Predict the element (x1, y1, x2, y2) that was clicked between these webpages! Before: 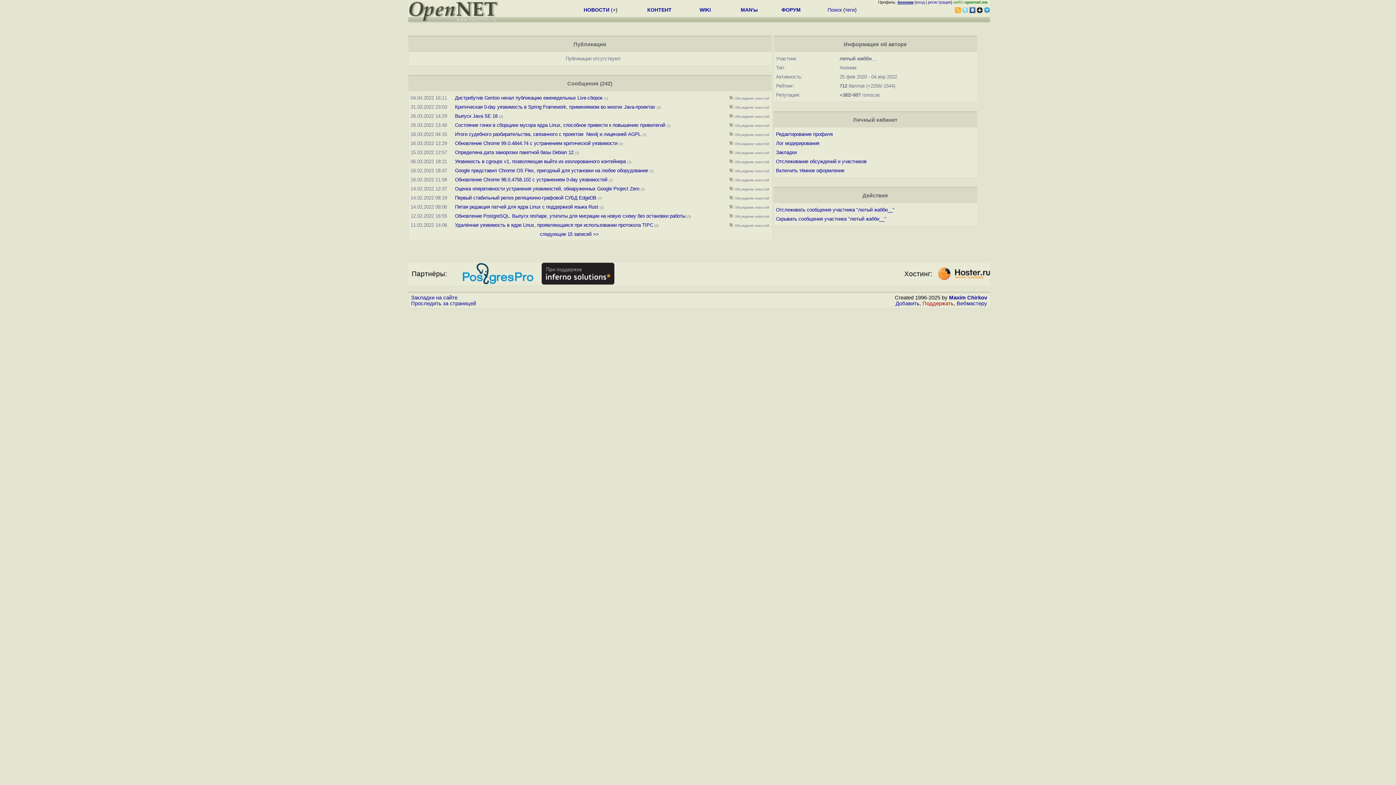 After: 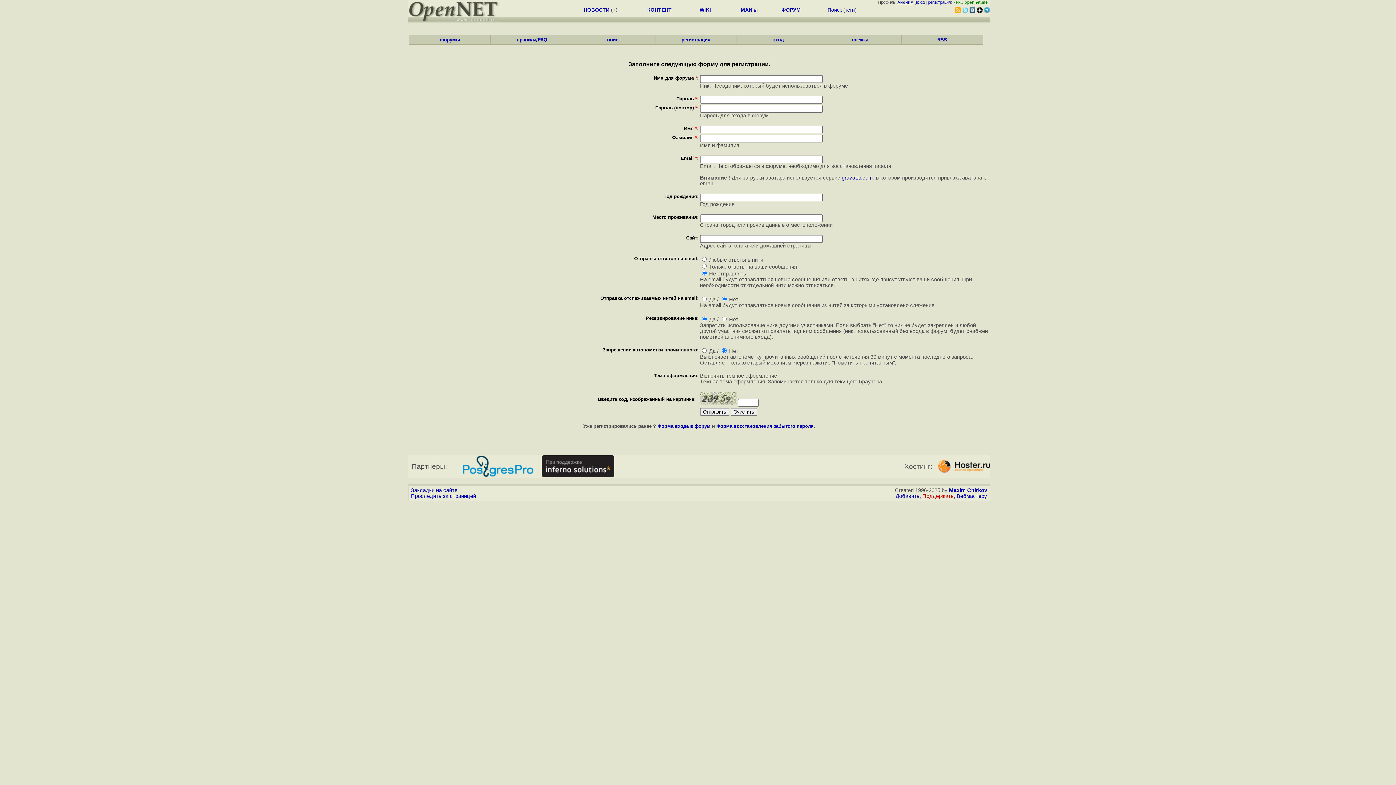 Action: bbox: (776, 131, 832, 137) label: Редактирование профиля